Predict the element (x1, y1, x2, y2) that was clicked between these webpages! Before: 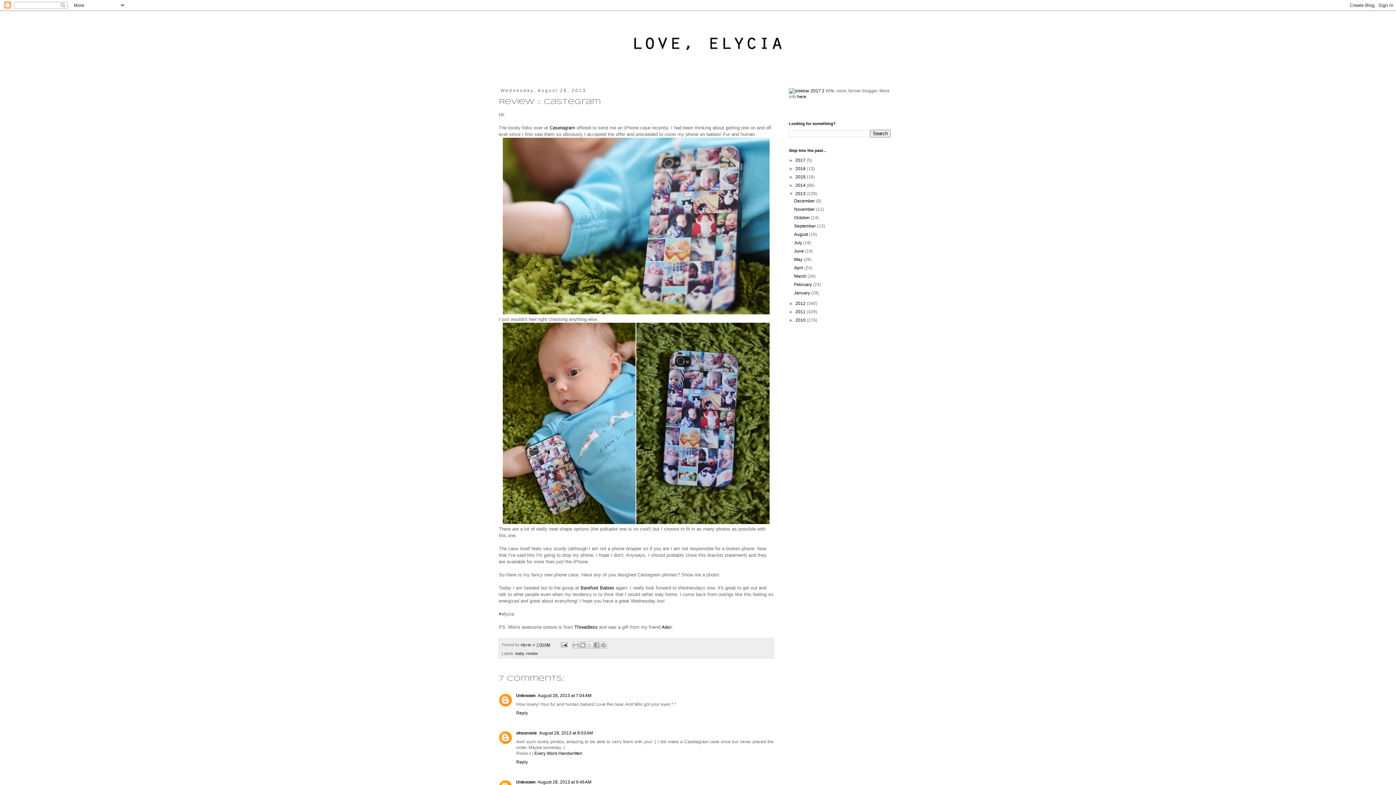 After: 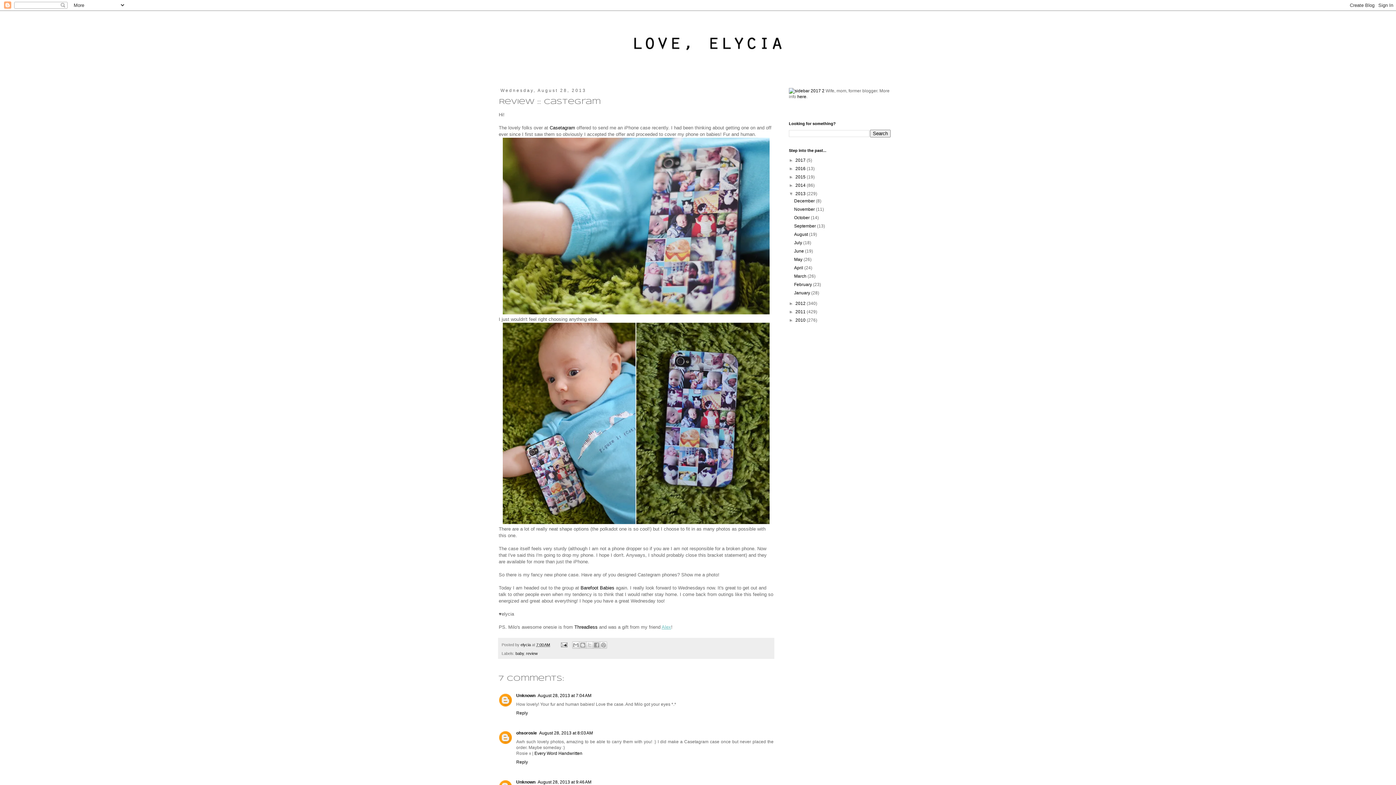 Action: bbox: (661, 624, 671, 630) label: Alex